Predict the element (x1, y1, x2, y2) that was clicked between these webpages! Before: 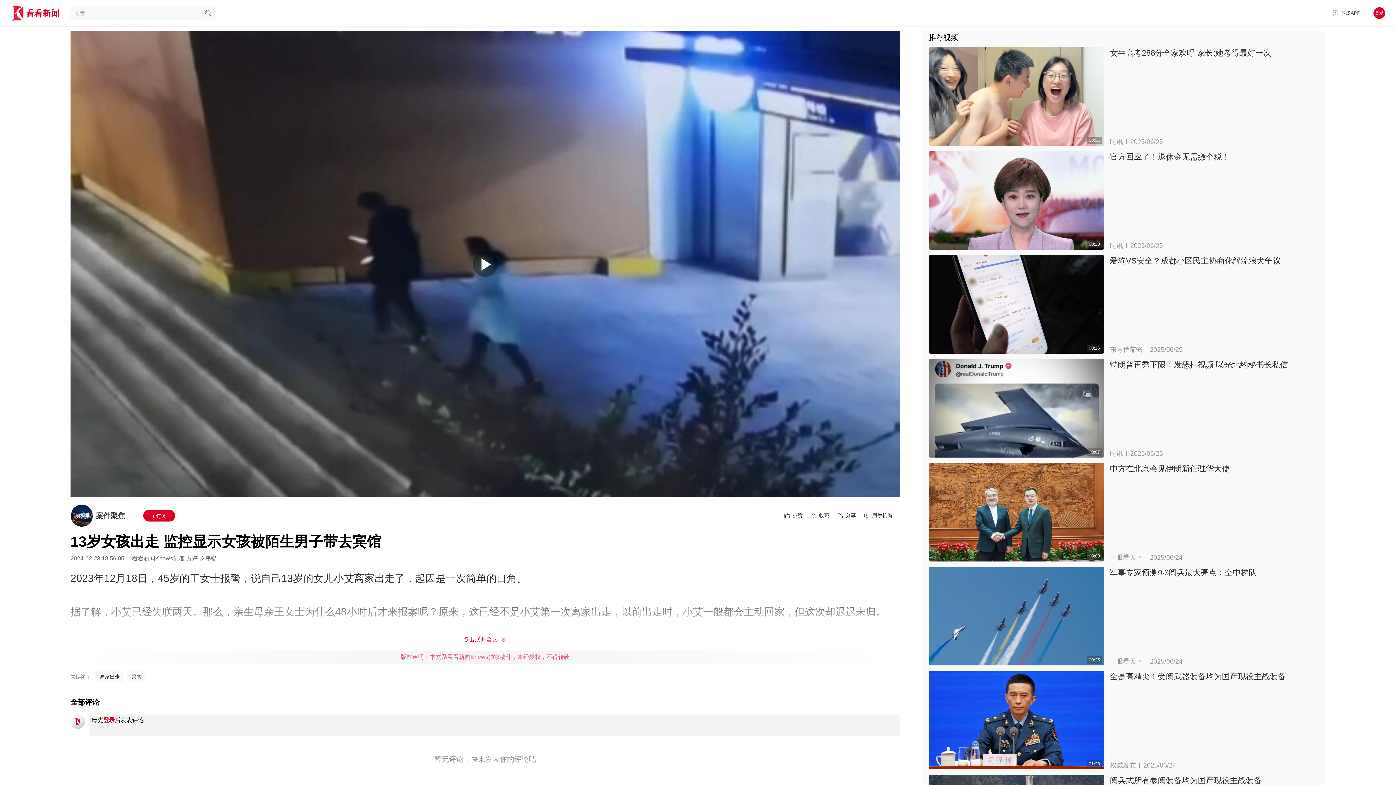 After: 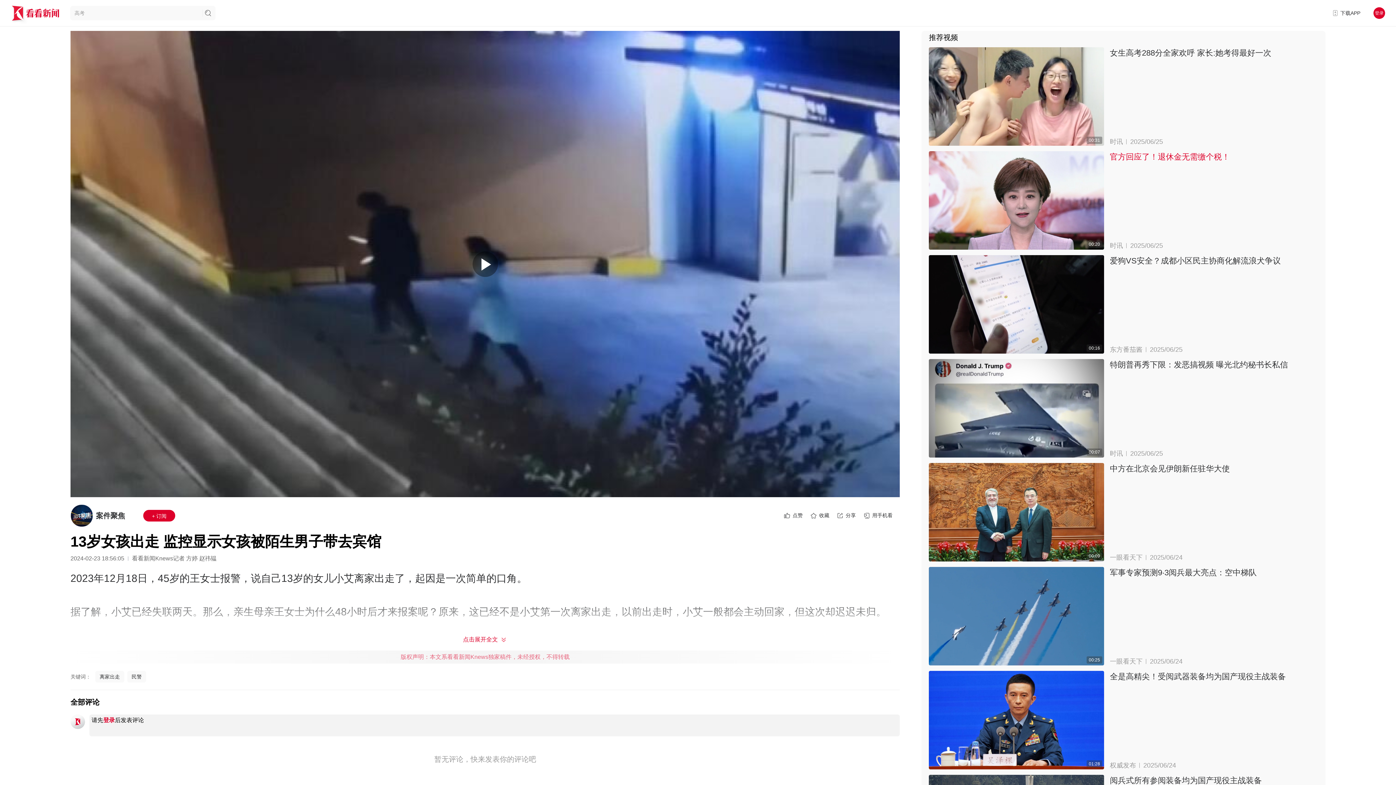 Action: label: 官方回应了！退休金无需缴个税！ bbox: (1110, 151, 1318, 162)